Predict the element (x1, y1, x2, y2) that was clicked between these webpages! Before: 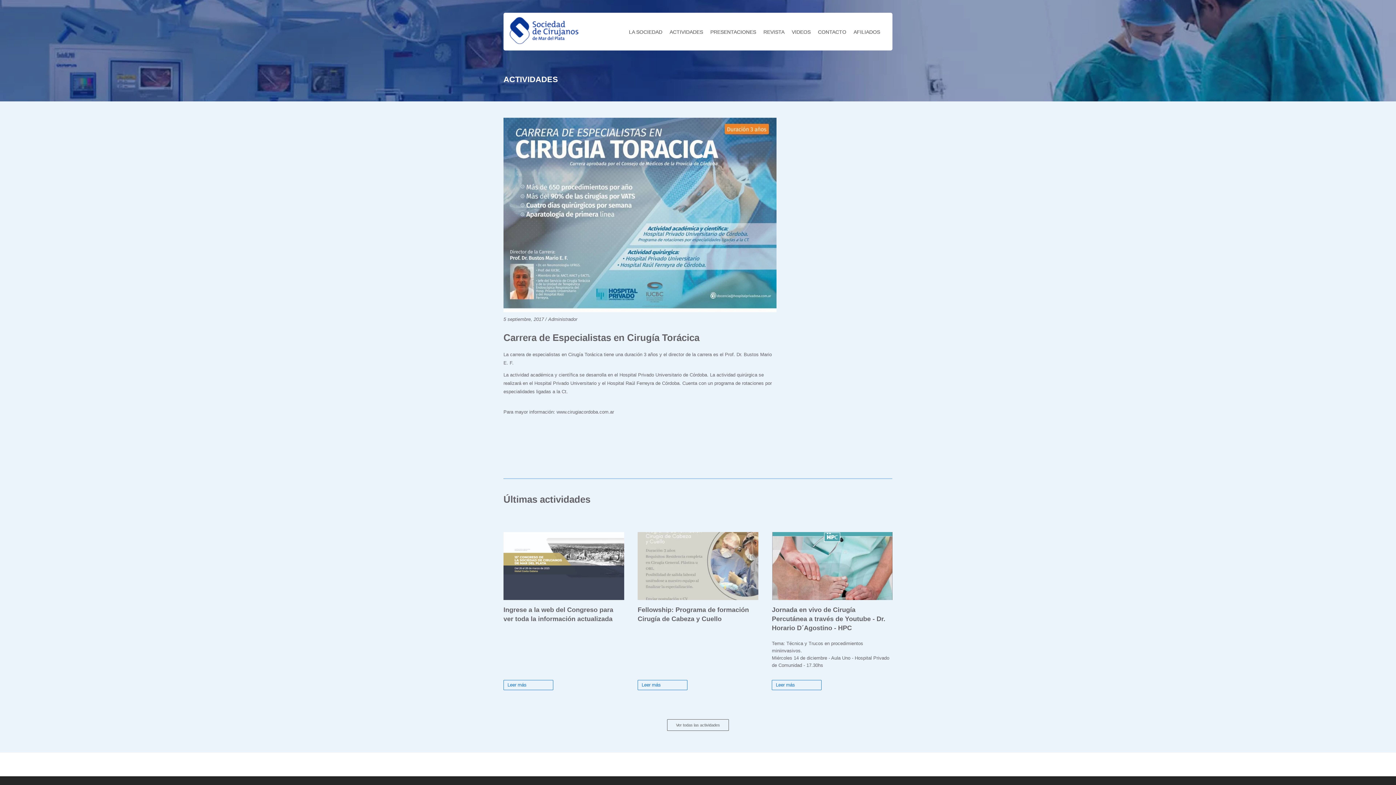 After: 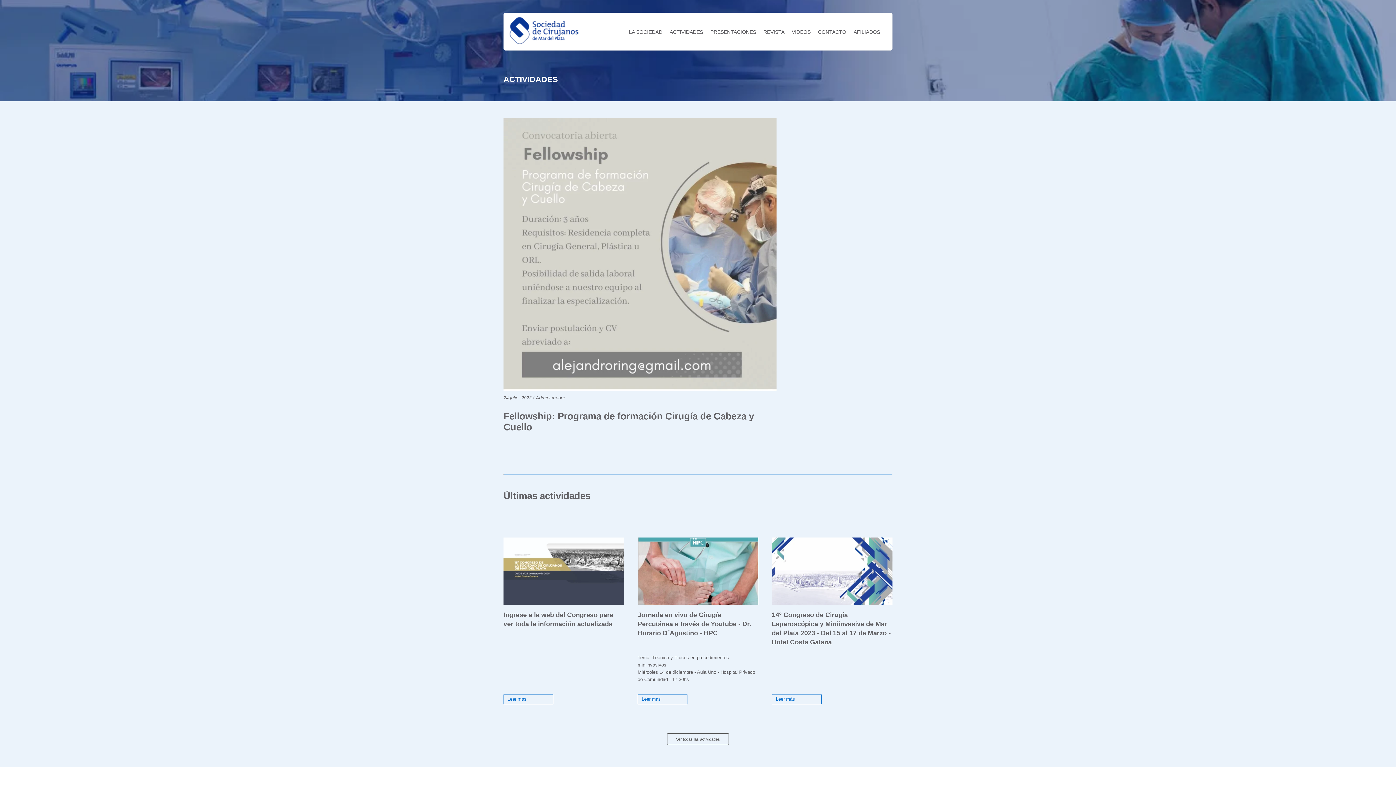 Action: bbox: (637, 680, 687, 690) label: Leer más